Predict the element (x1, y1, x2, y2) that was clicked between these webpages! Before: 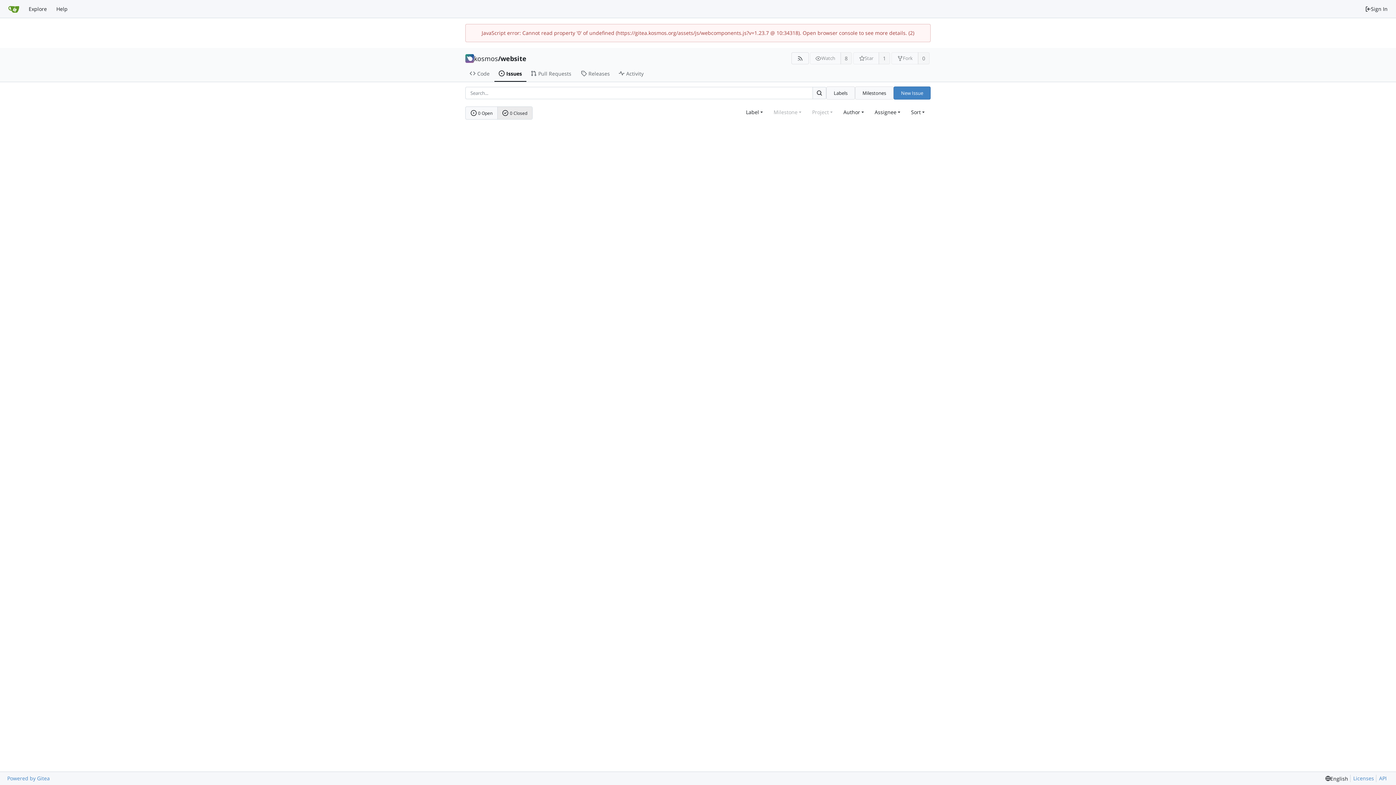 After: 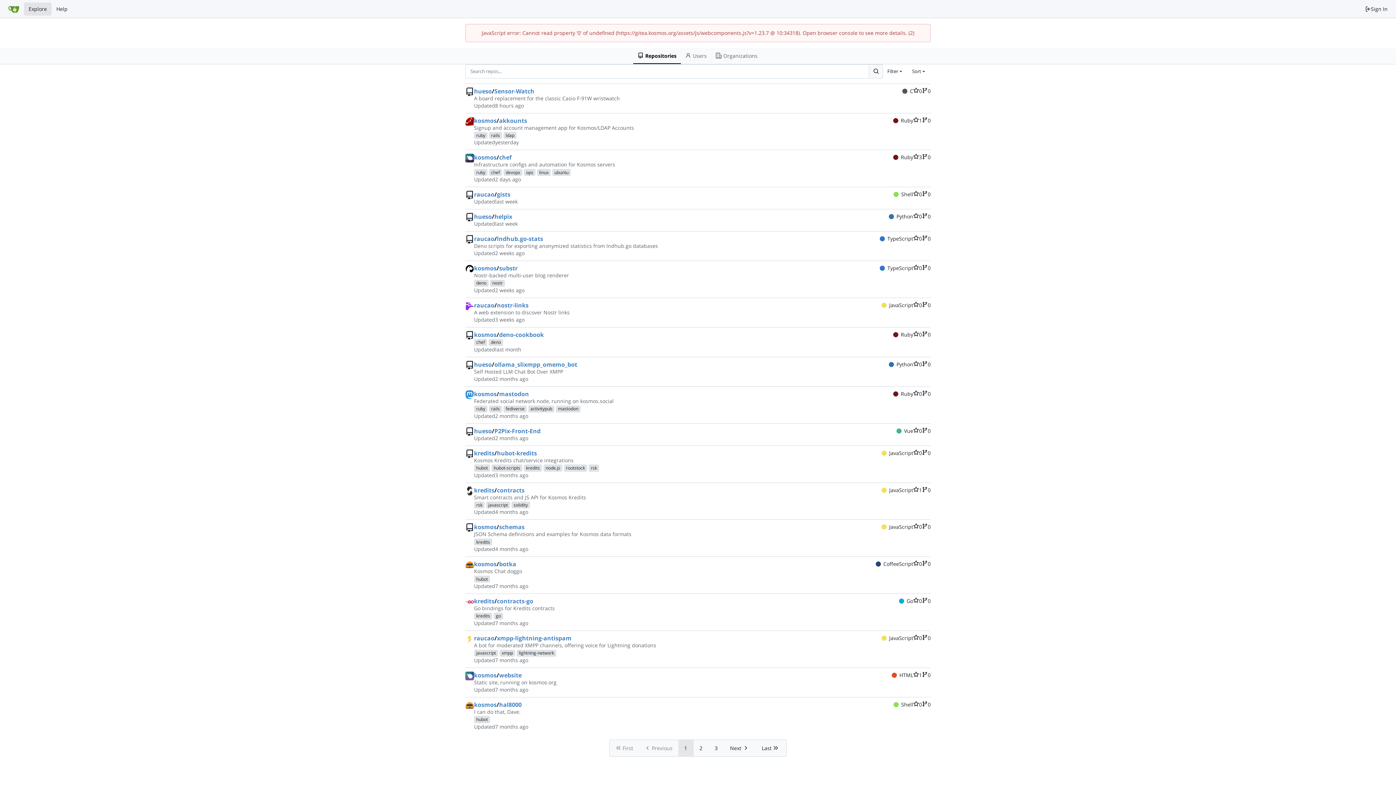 Action: label: Explore bbox: (24, 2, 51, 15)